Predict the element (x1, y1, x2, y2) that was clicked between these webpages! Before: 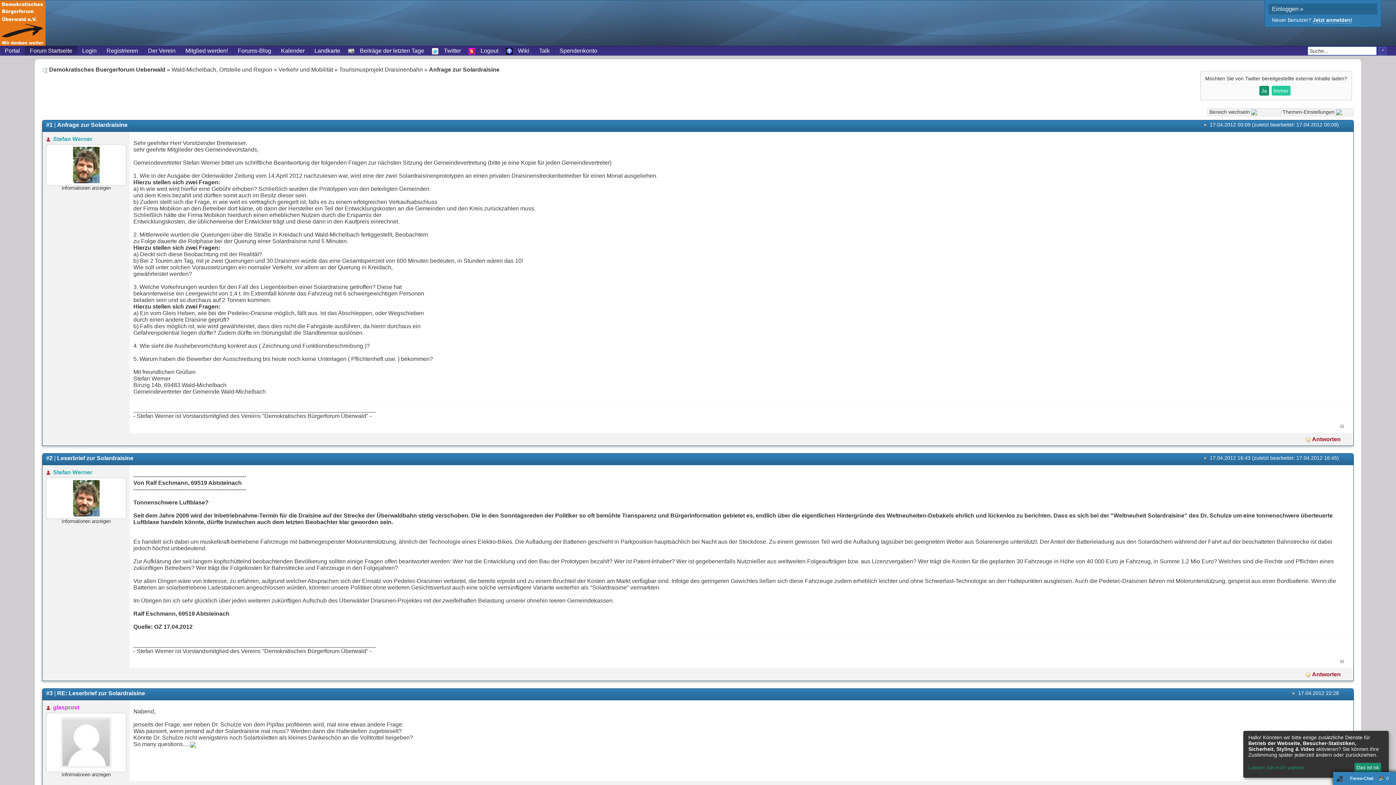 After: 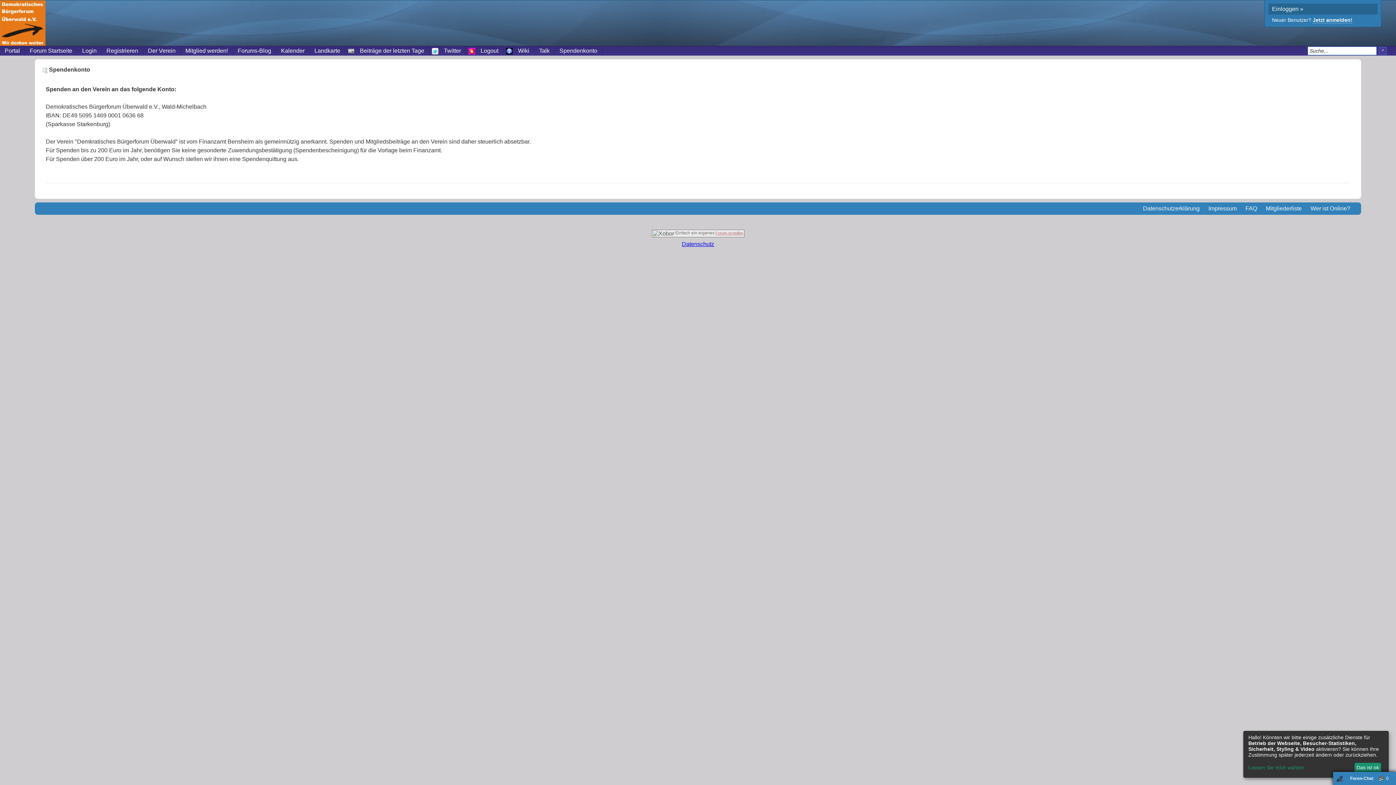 Action: bbox: (554, 45, 602, 55) label: Spendenkonto